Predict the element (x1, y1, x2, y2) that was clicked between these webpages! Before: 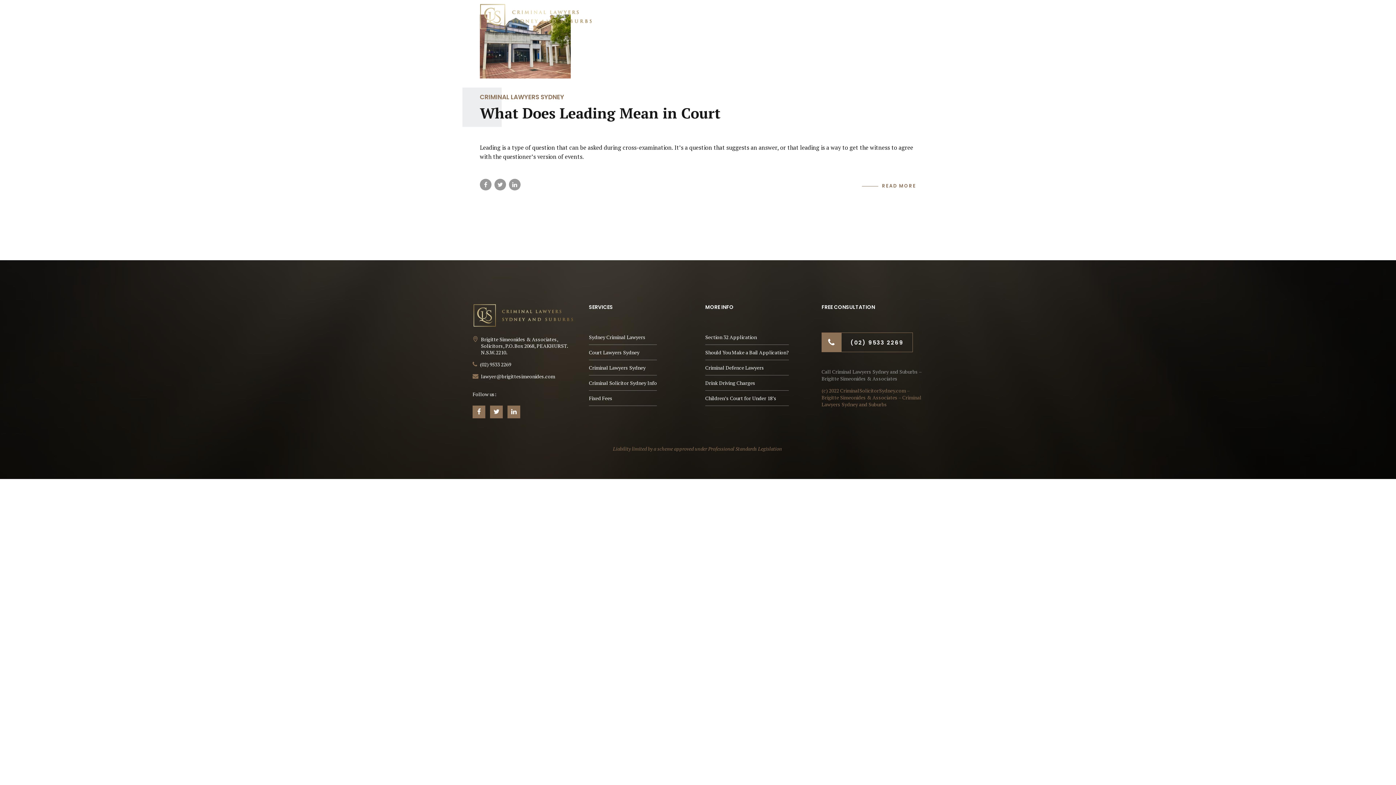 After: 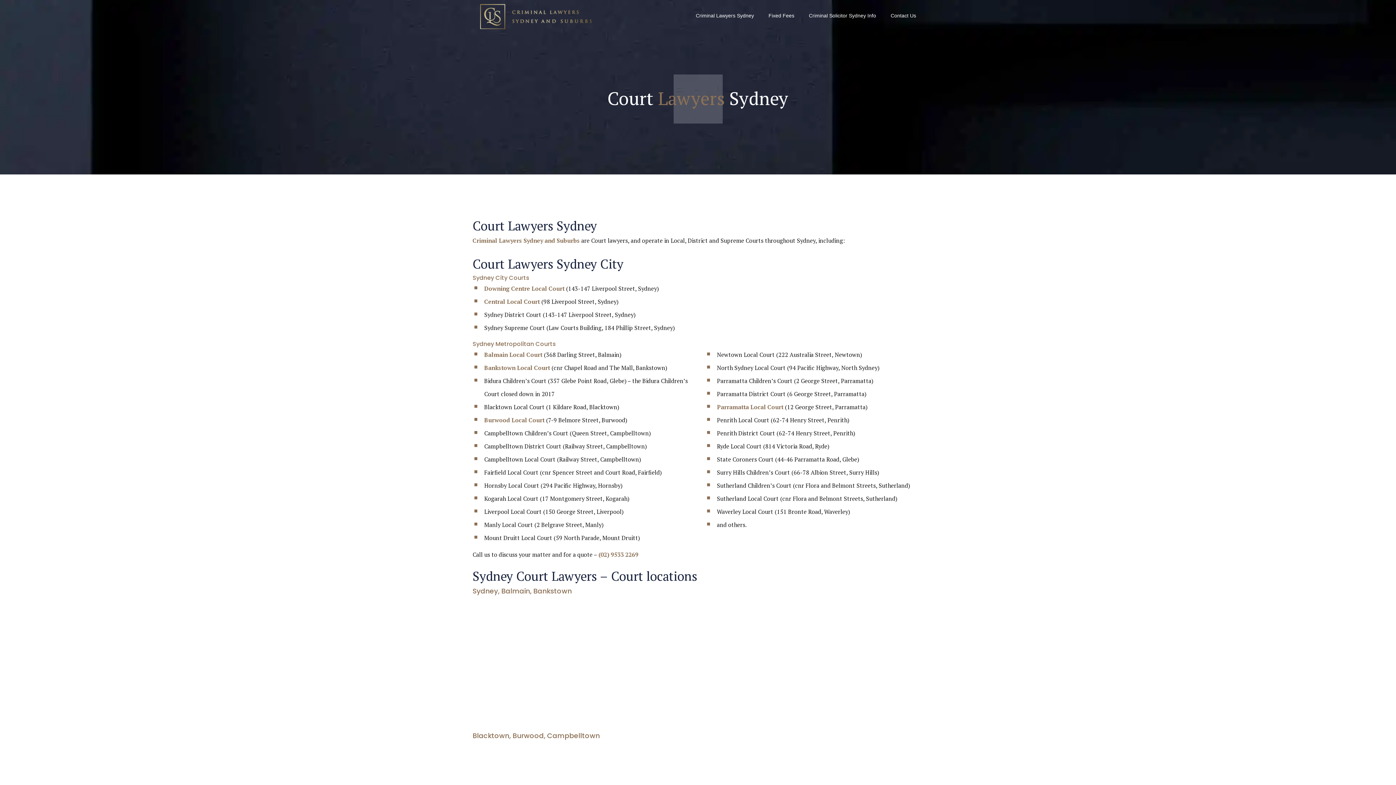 Action: bbox: (589, 349, 639, 356) label: Court Lawyers Sydney